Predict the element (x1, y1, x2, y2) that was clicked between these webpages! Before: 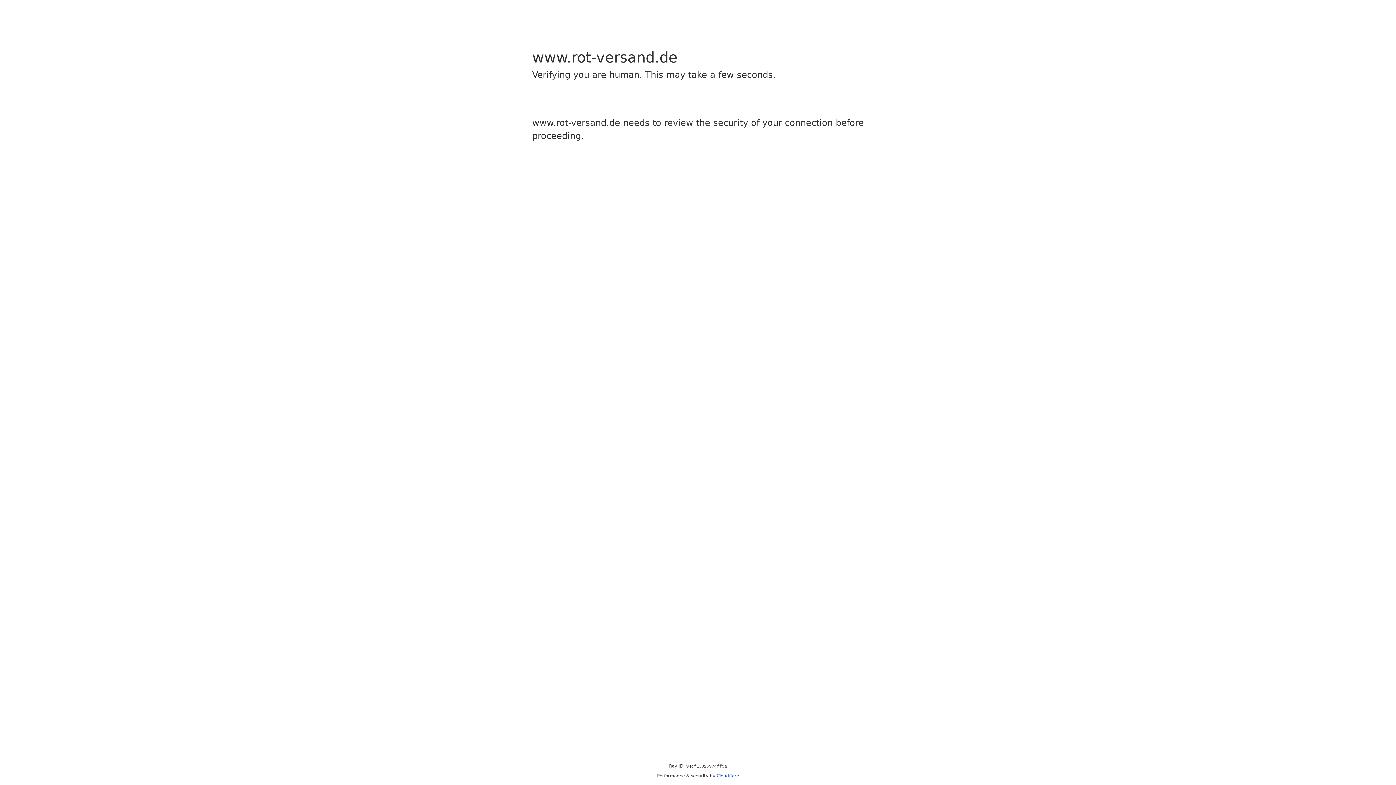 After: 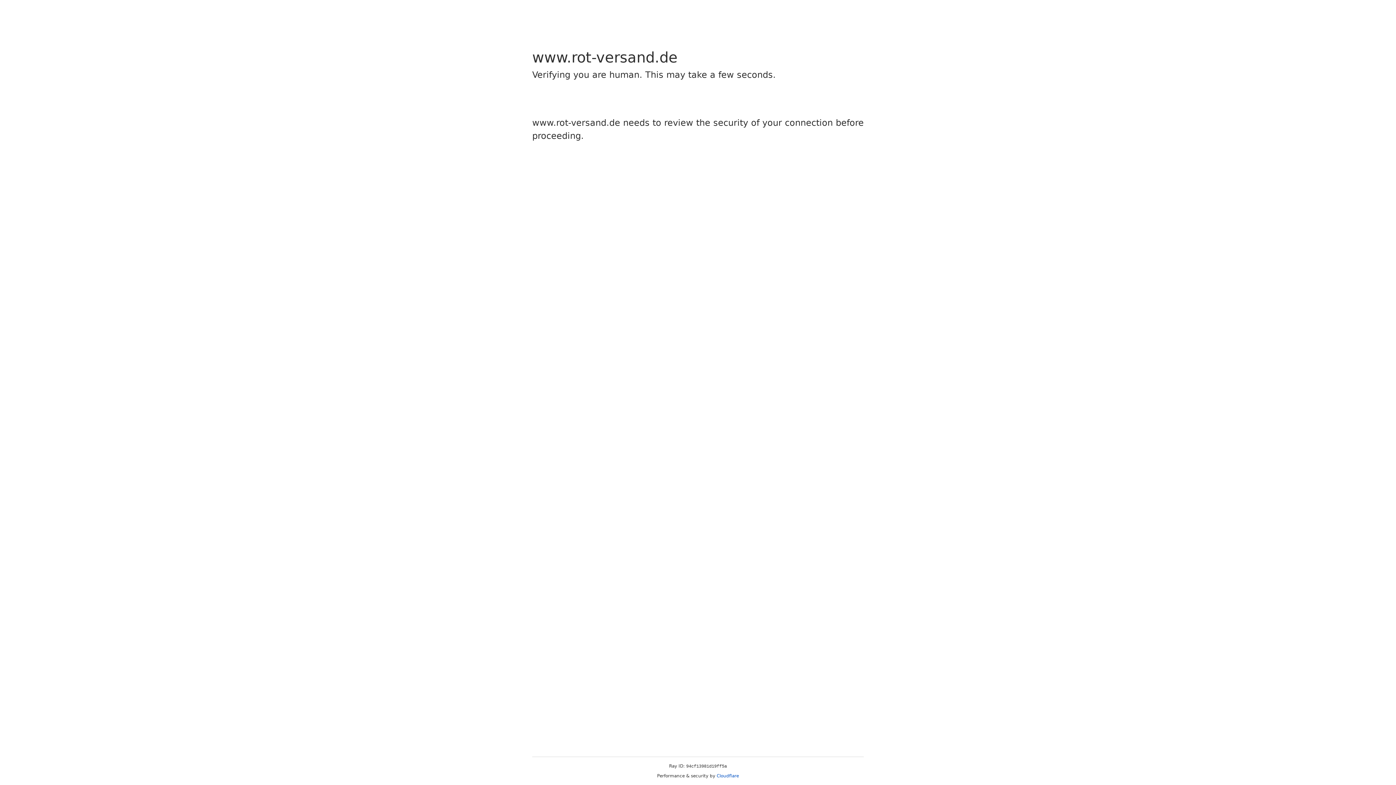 Action: bbox: (716, 773, 739, 778) label: Cloudflare